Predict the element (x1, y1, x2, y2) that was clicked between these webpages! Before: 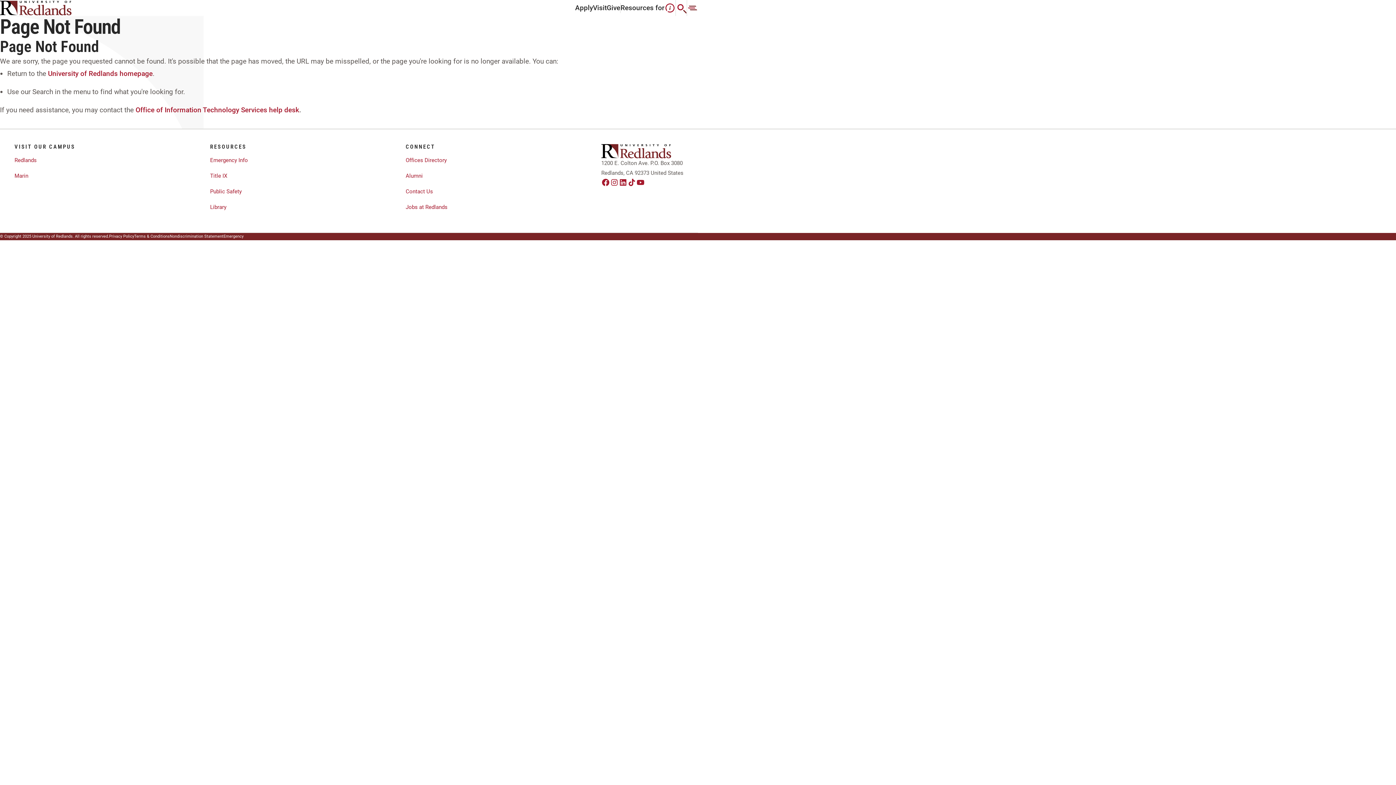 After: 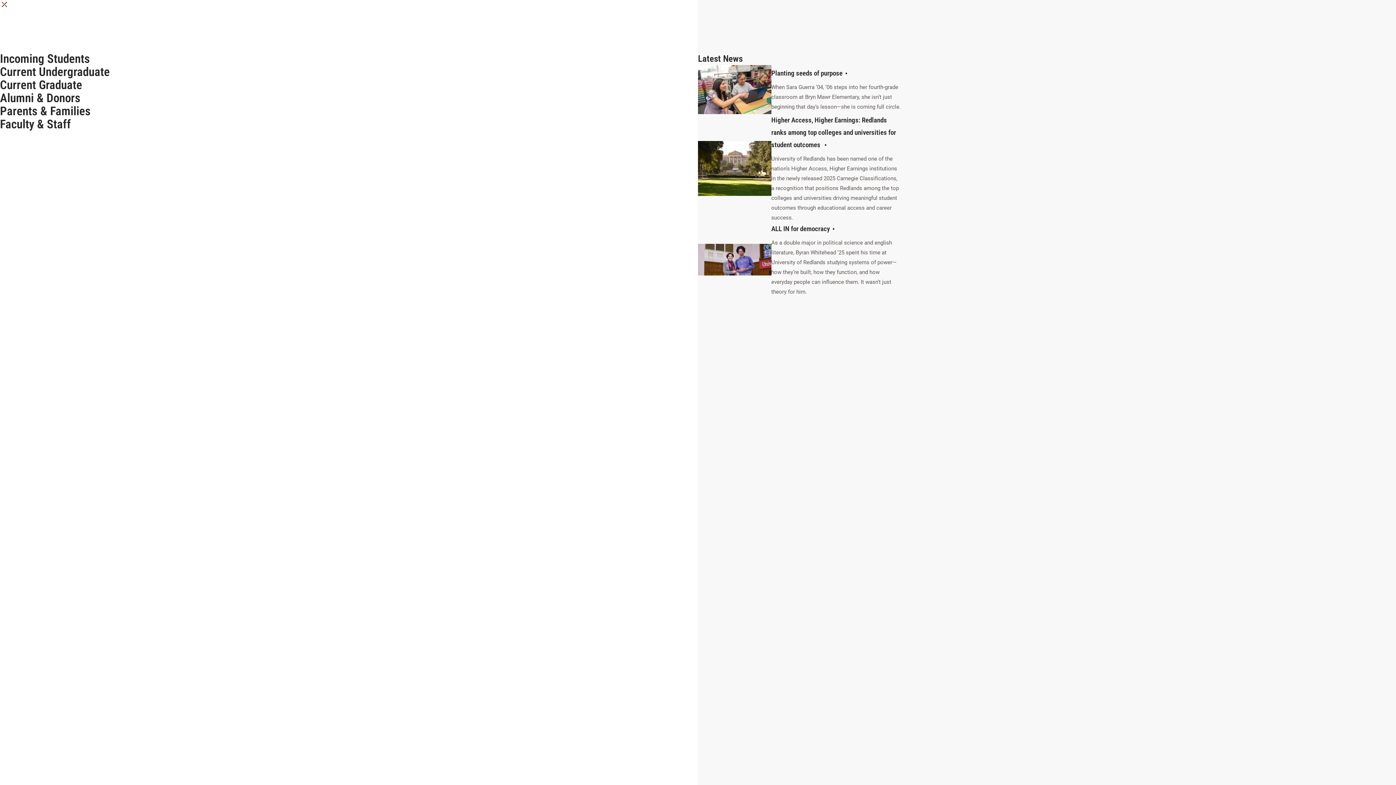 Action: bbox: (620, 0, 676, 16) label: Resources for